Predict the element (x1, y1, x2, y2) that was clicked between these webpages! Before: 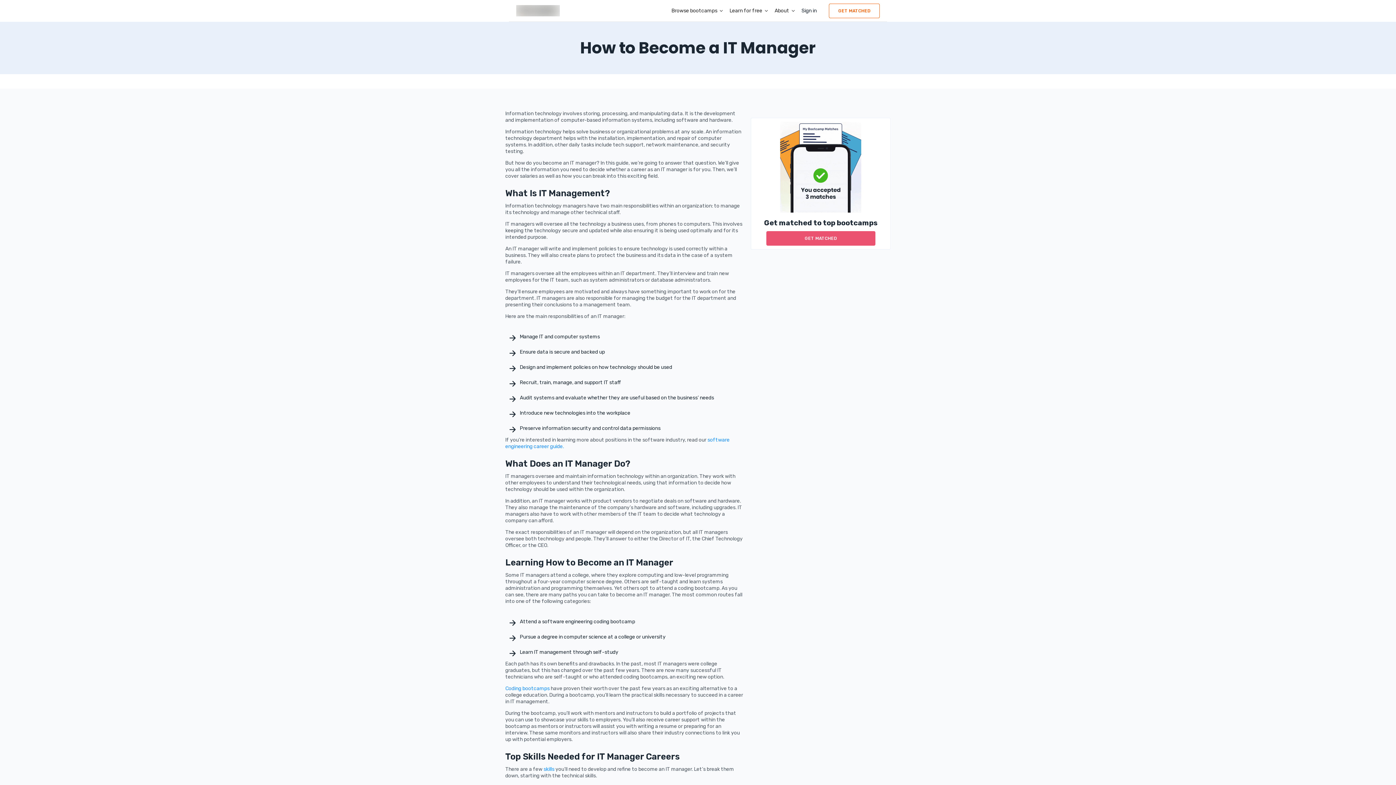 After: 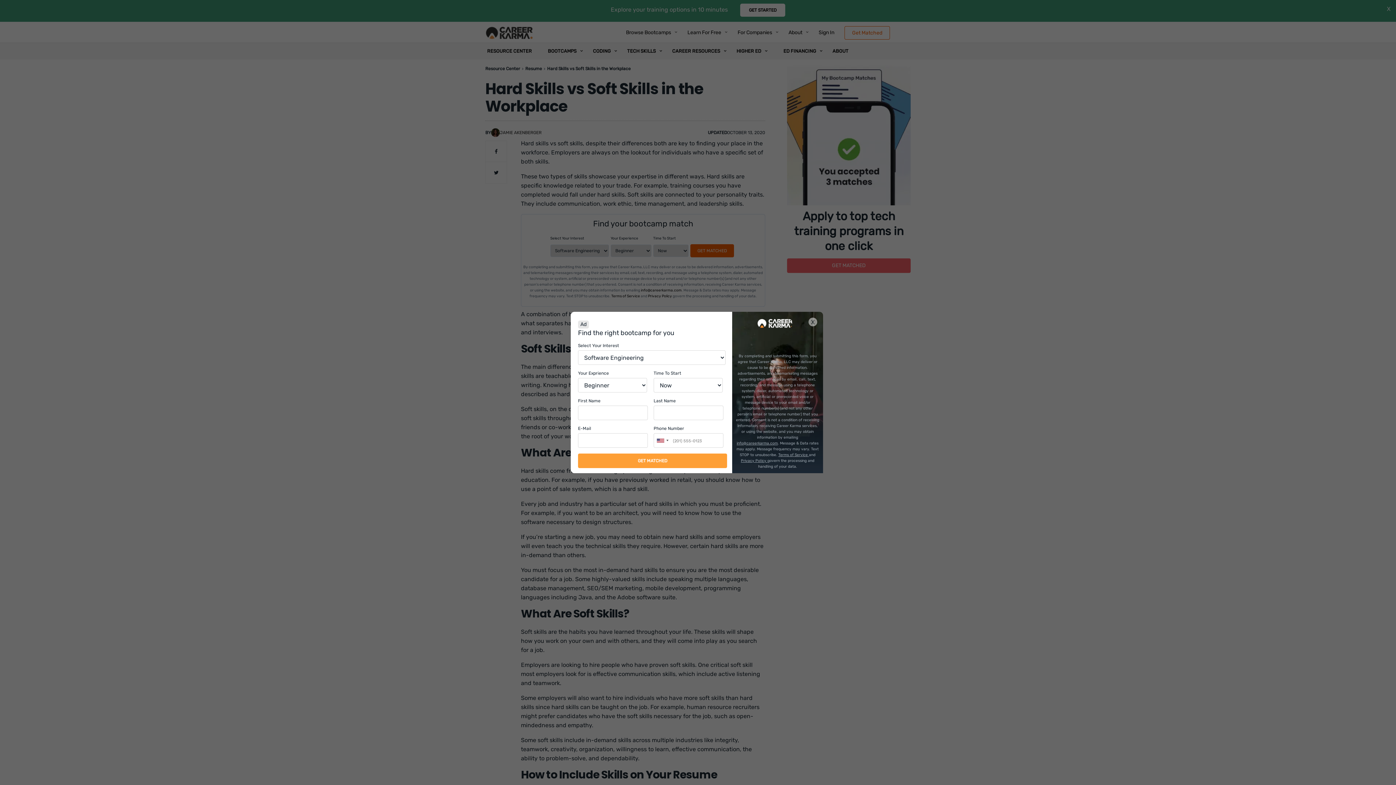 Action: label: skills bbox: (543, 766, 554, 772)